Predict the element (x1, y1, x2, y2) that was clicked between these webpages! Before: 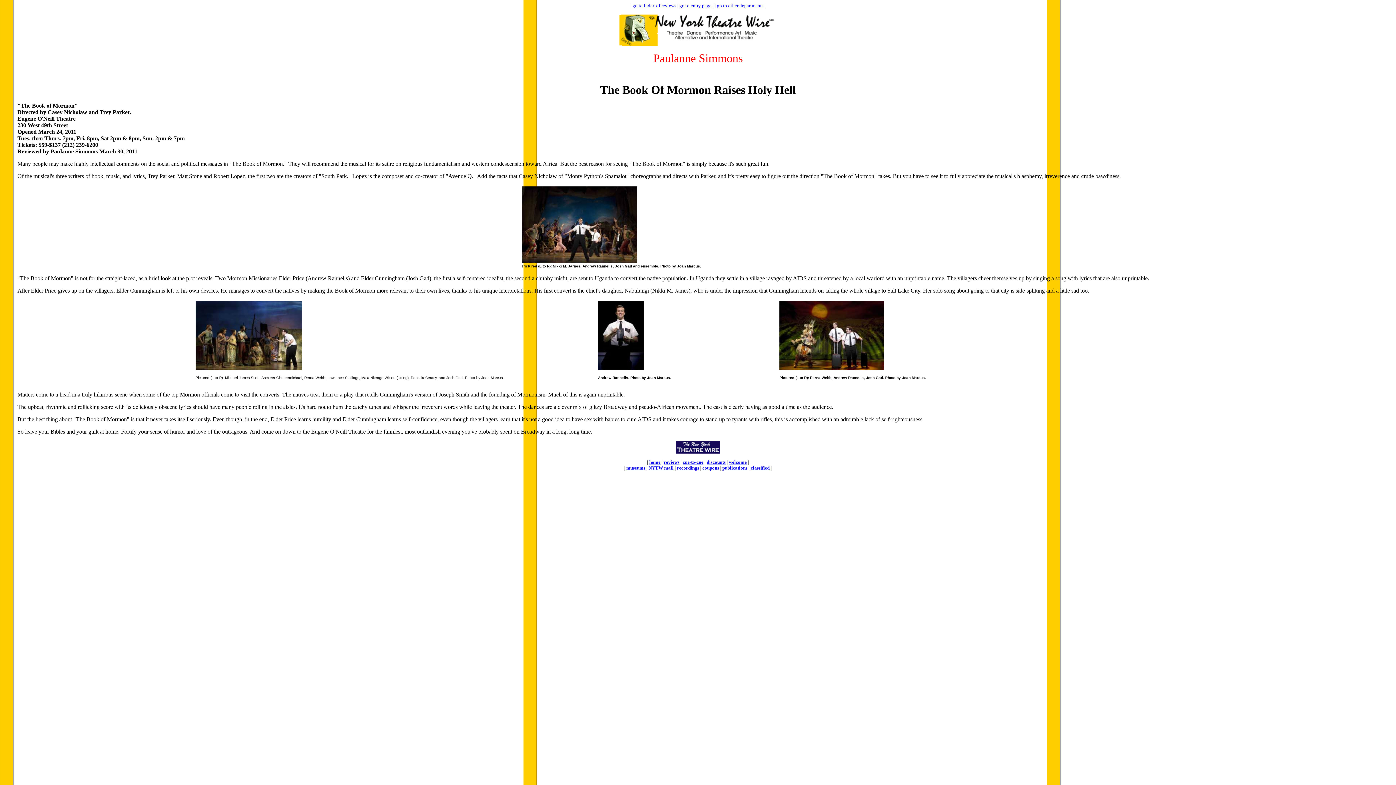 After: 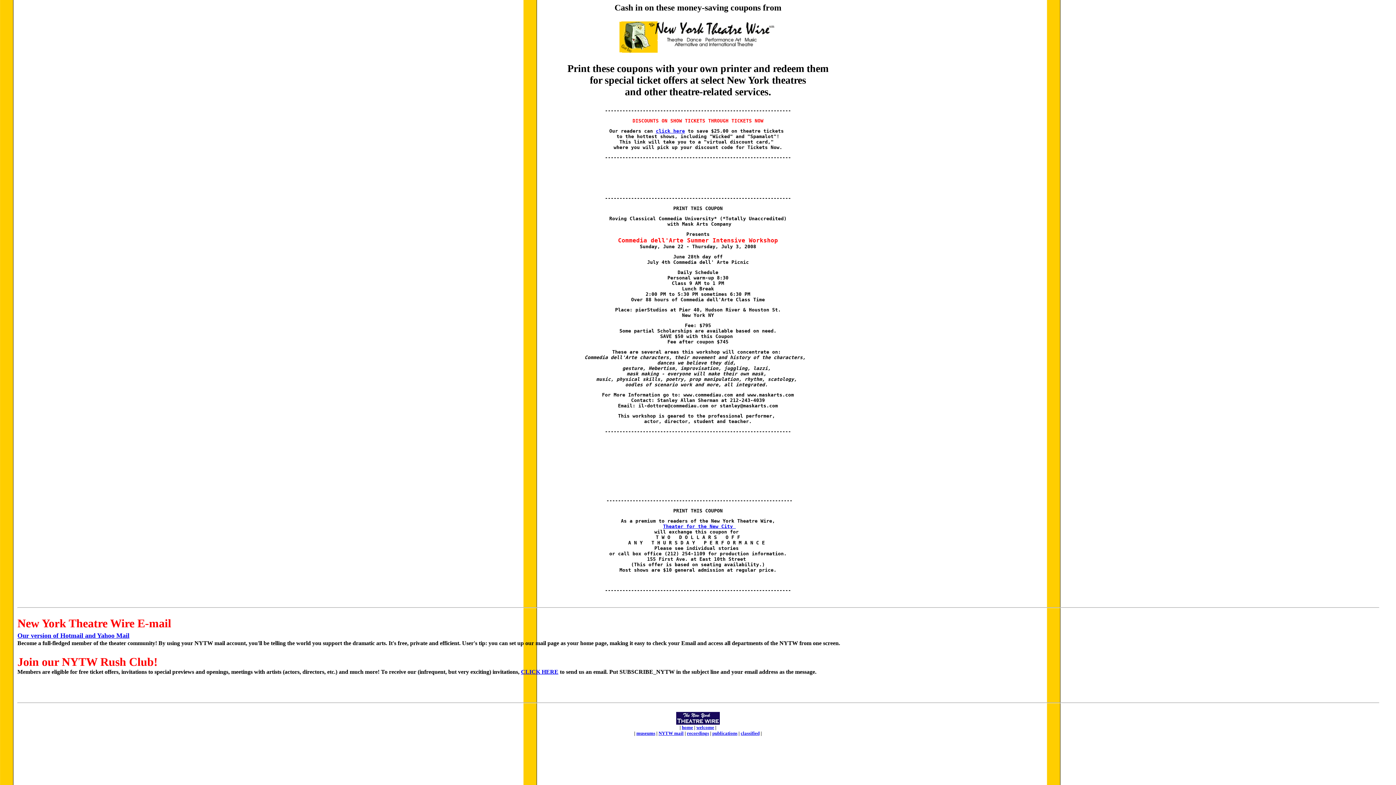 Action: label: discounts bbox: (706, 459, 725, 465)